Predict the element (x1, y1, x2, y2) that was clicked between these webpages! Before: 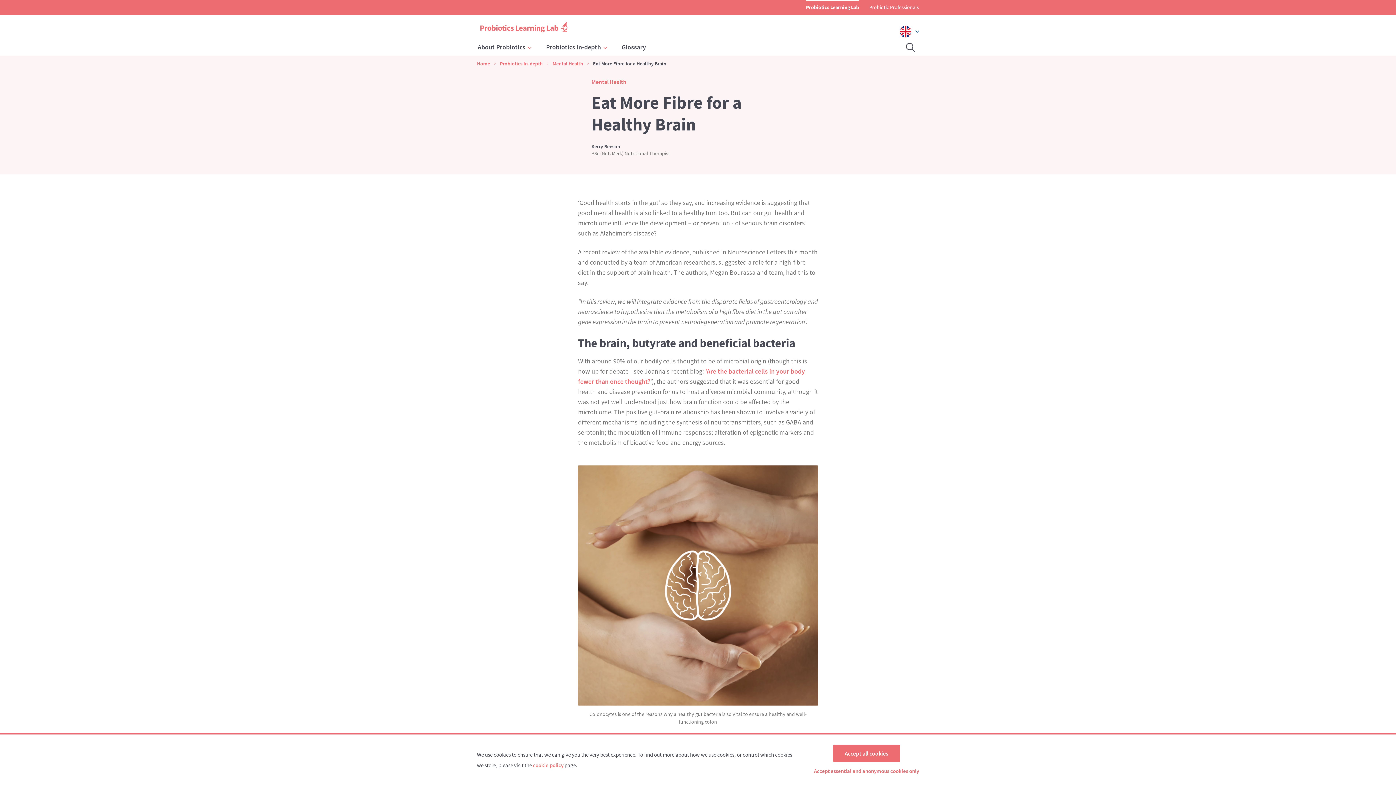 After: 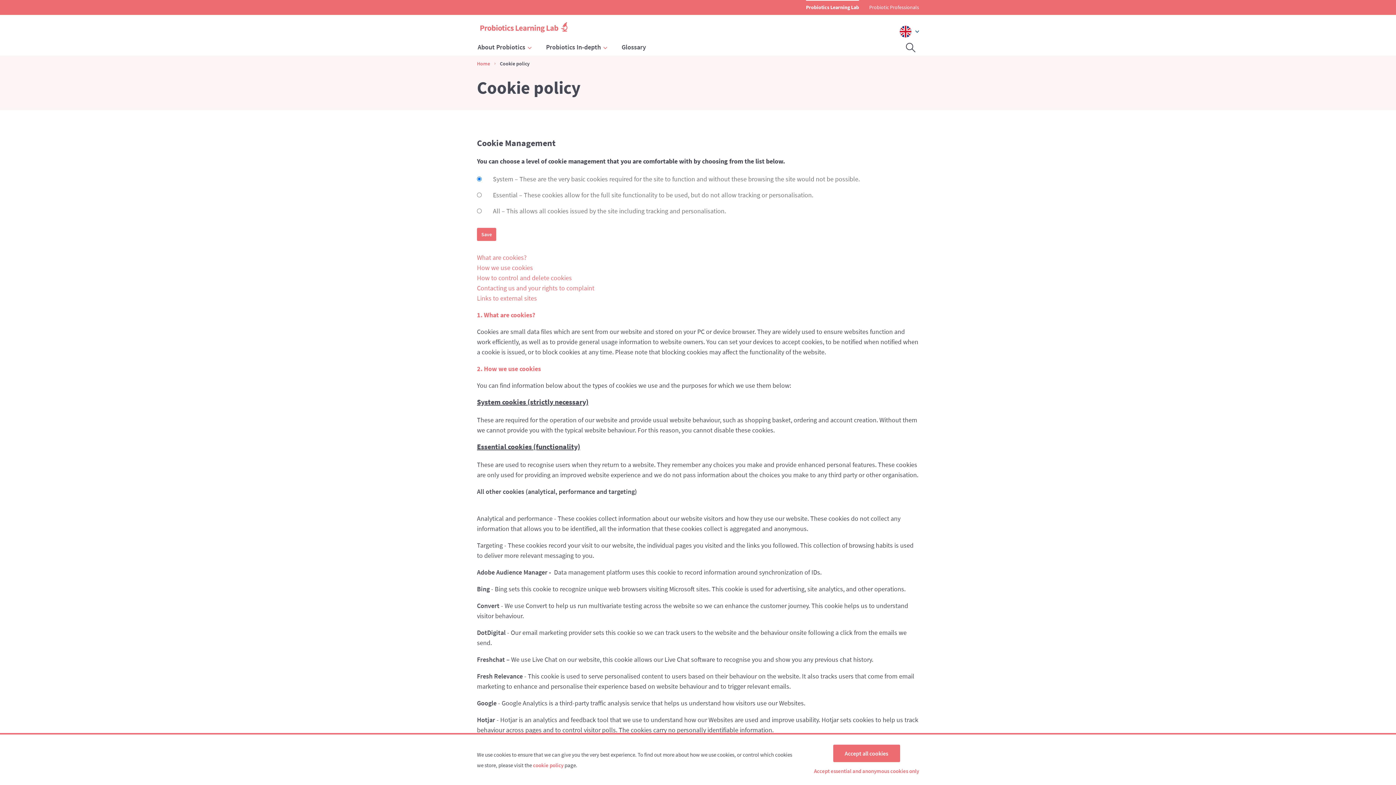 Action: bbox: (533, 762, 563, 769) label: cookie policy